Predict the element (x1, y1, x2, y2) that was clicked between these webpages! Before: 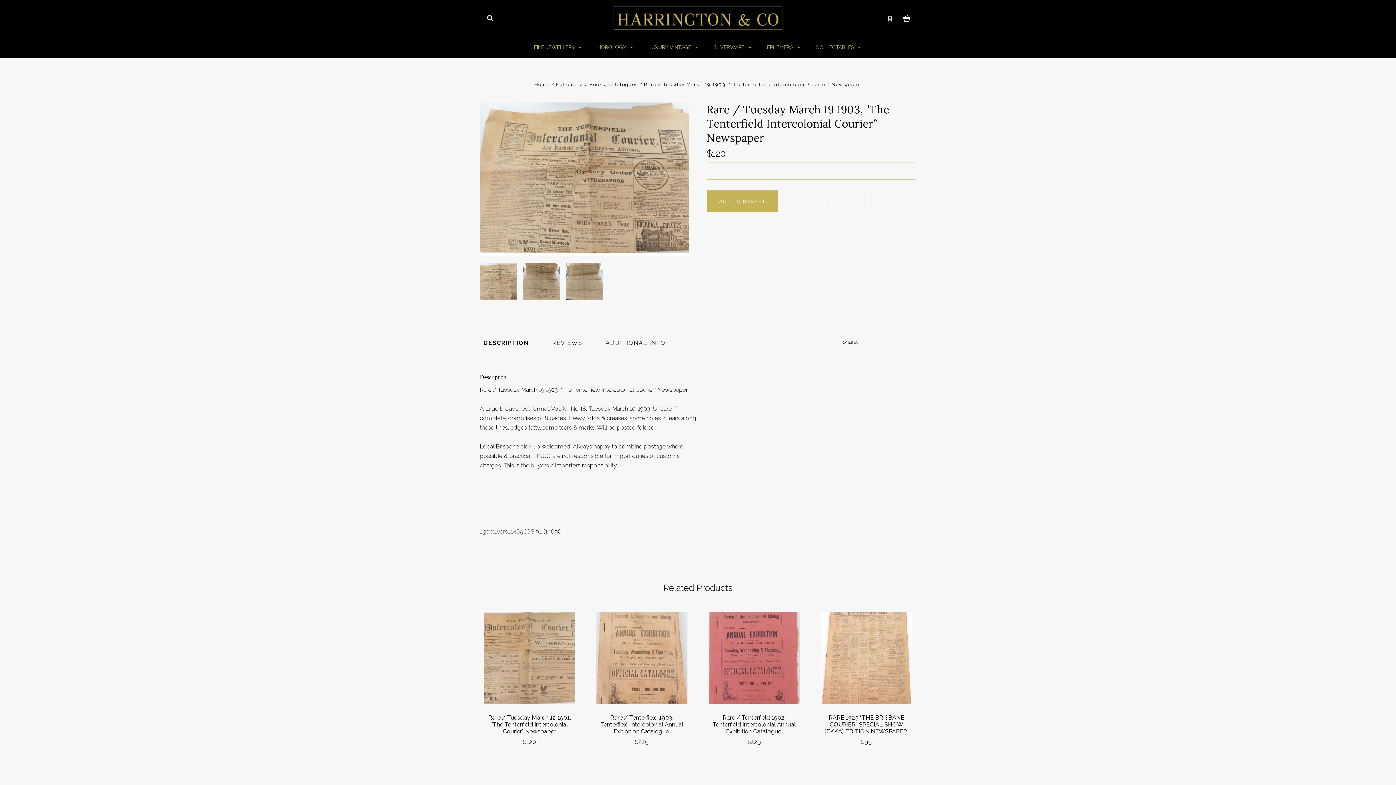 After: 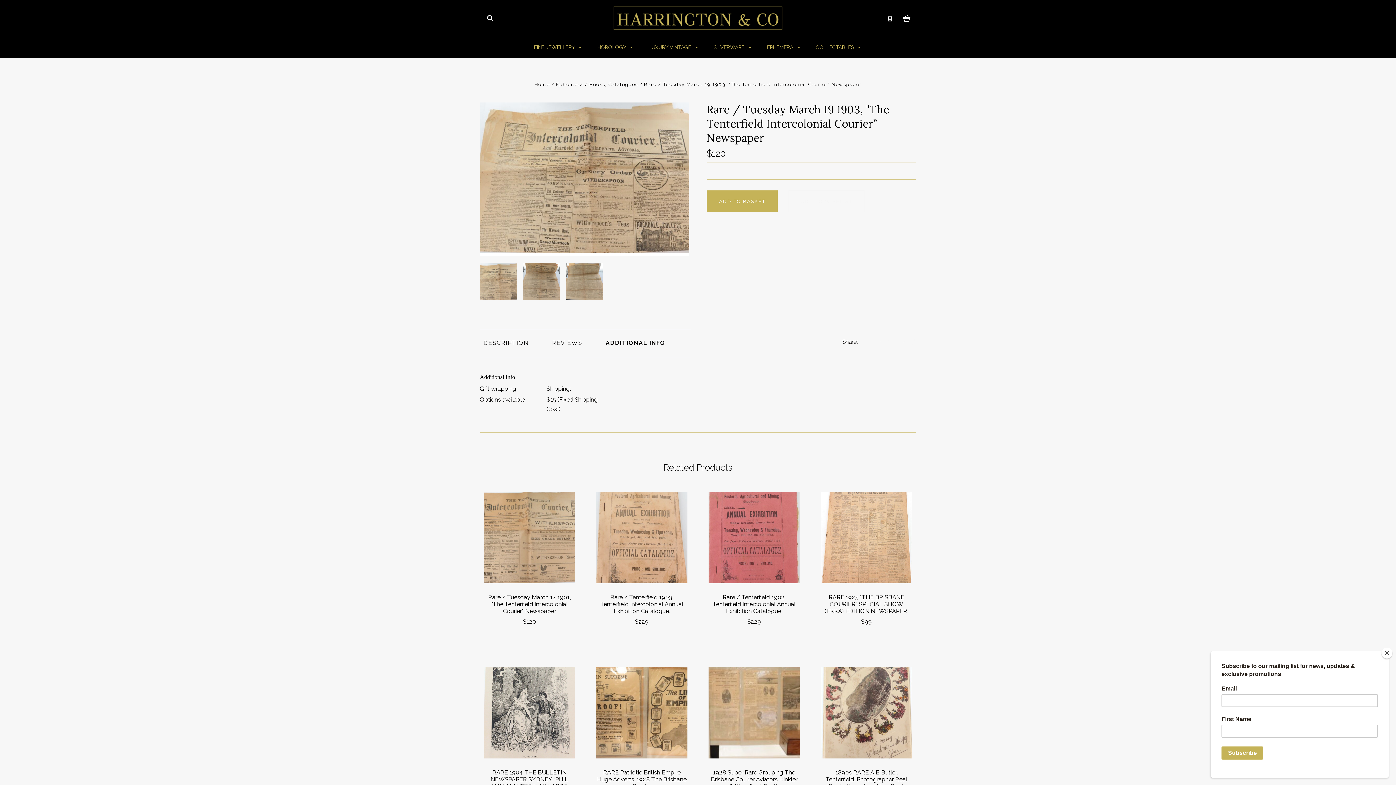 Action: label: ADDITIONAL INFO bbox: (605, 331, 666, 355)